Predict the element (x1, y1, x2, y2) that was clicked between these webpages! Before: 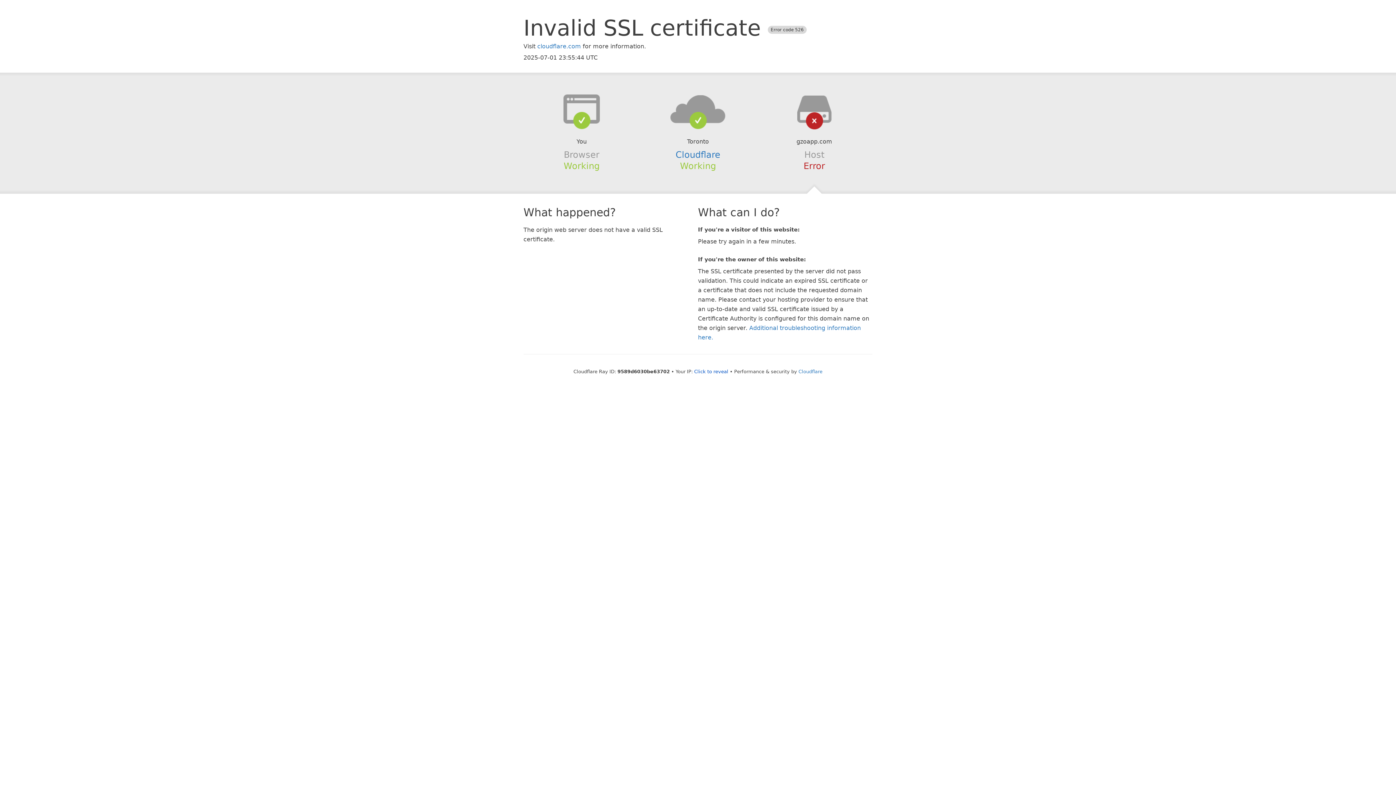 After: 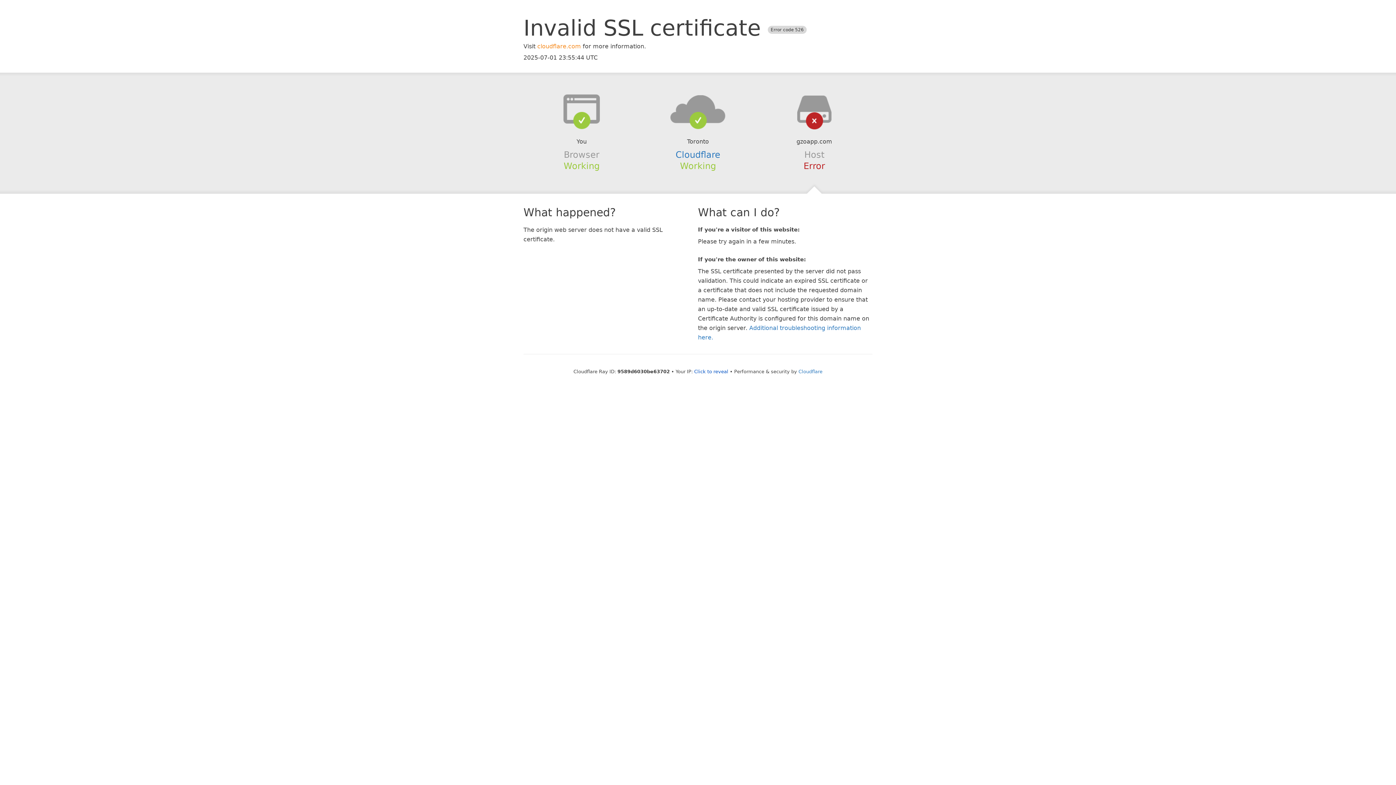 Action: bbox: (537, 42, 581, 49) label: cloudflare.com